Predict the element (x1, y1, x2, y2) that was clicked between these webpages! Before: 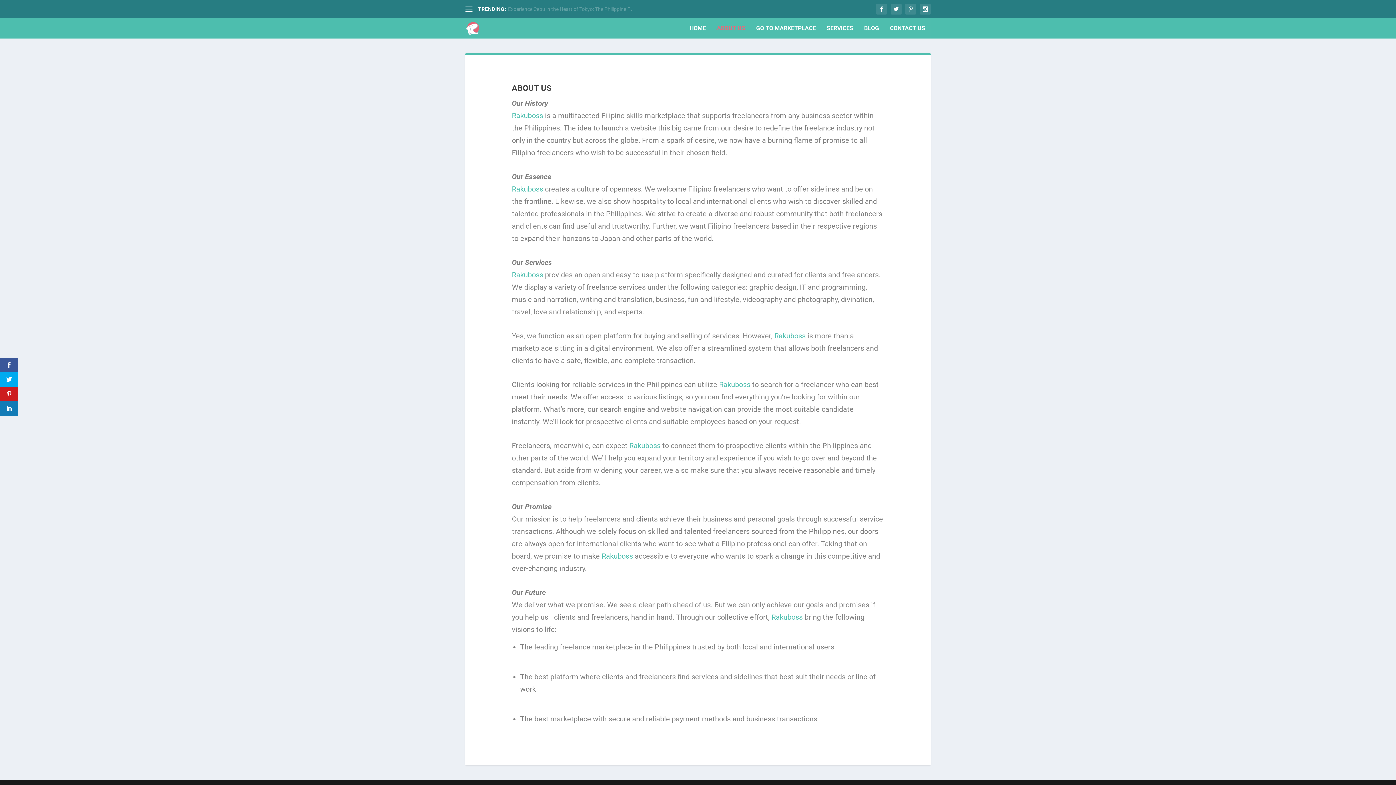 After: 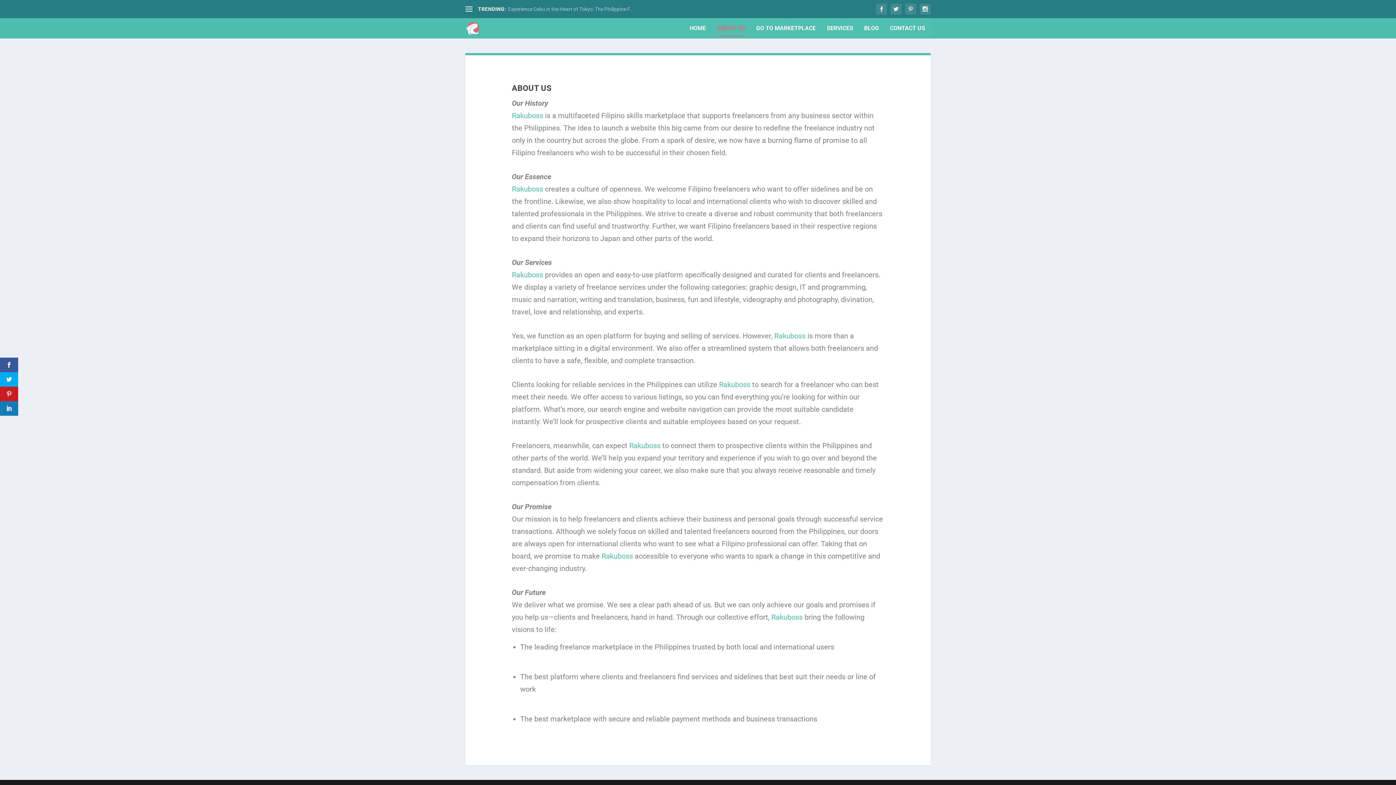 Action: bbox: (717, 25, 745, 38) label: ABOUT US